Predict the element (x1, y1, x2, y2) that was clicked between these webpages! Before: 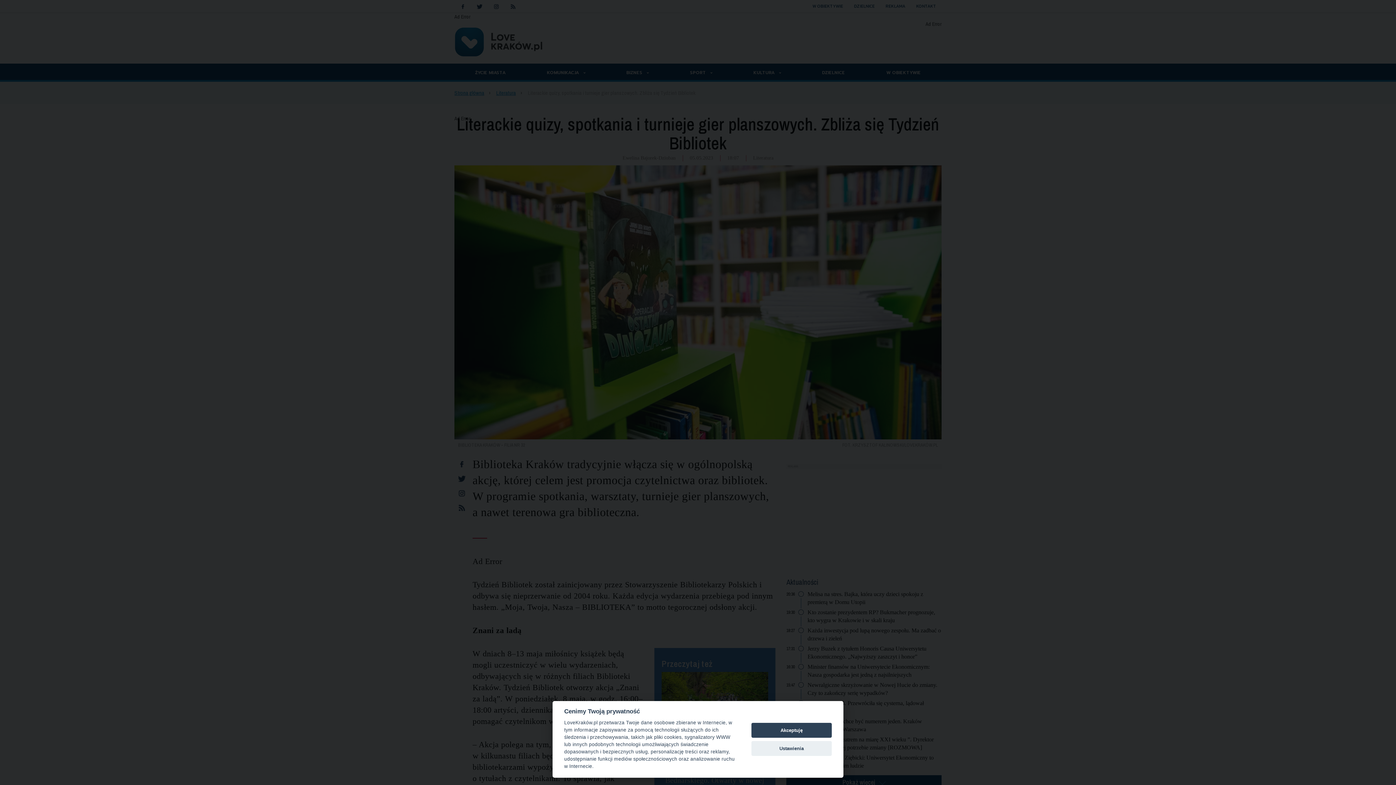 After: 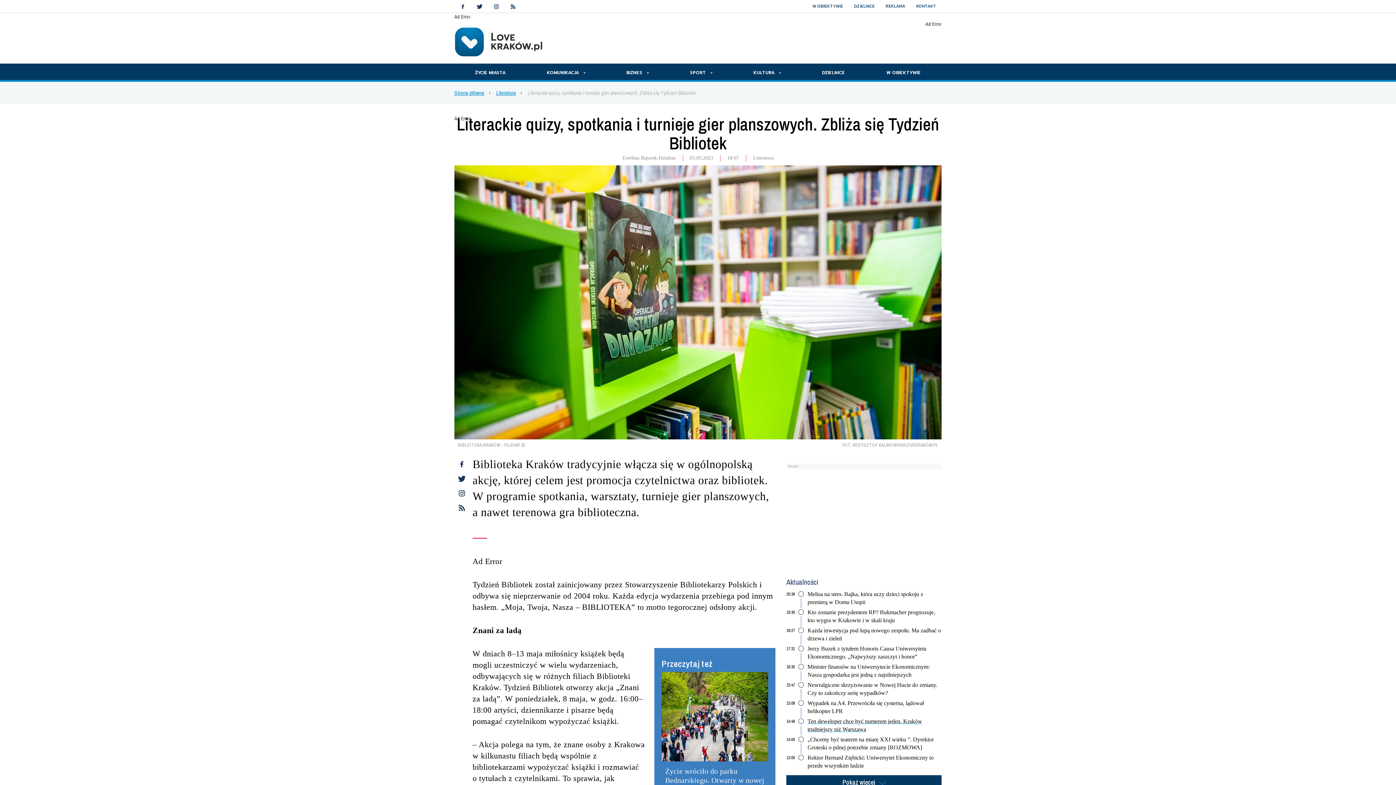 Action: label: Akceptuję bbox: (751, 723, 832, 738)